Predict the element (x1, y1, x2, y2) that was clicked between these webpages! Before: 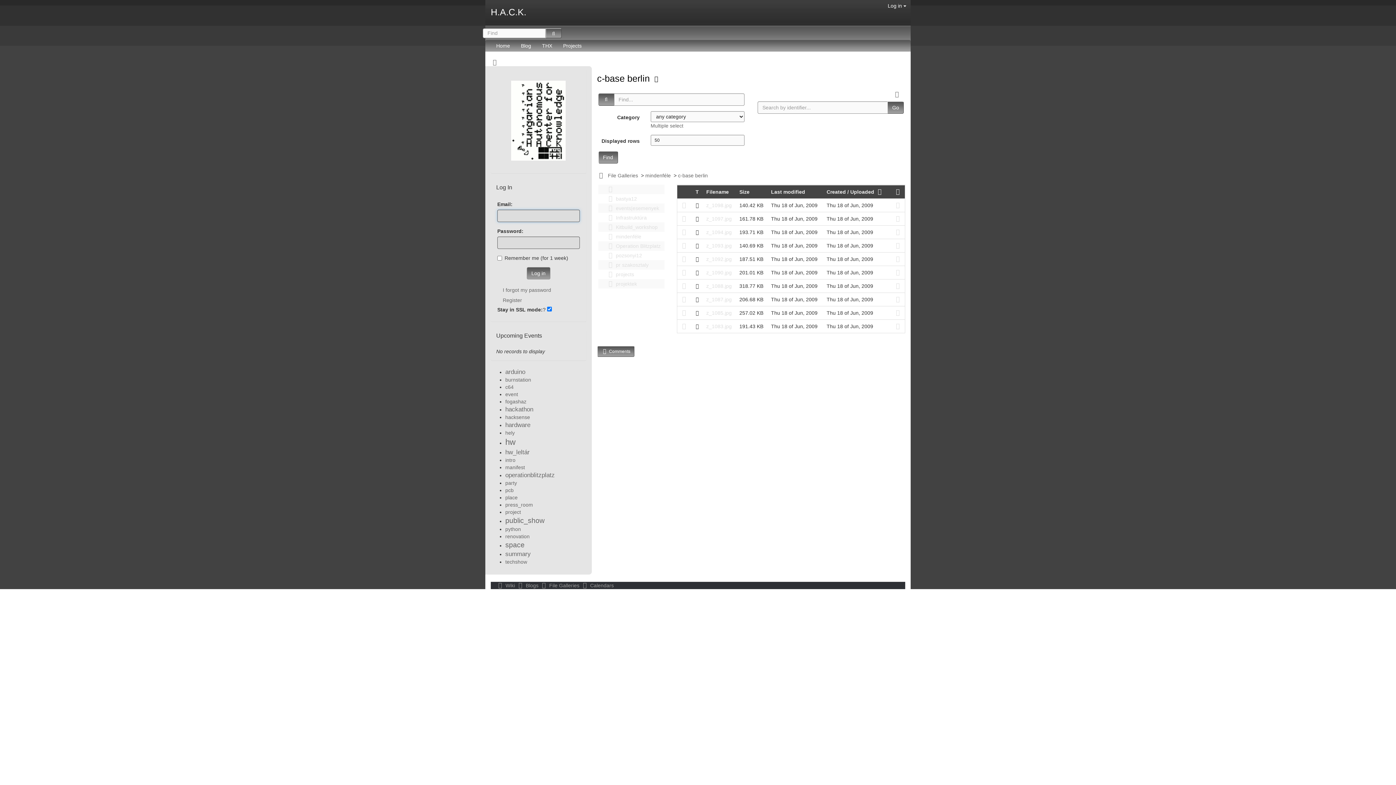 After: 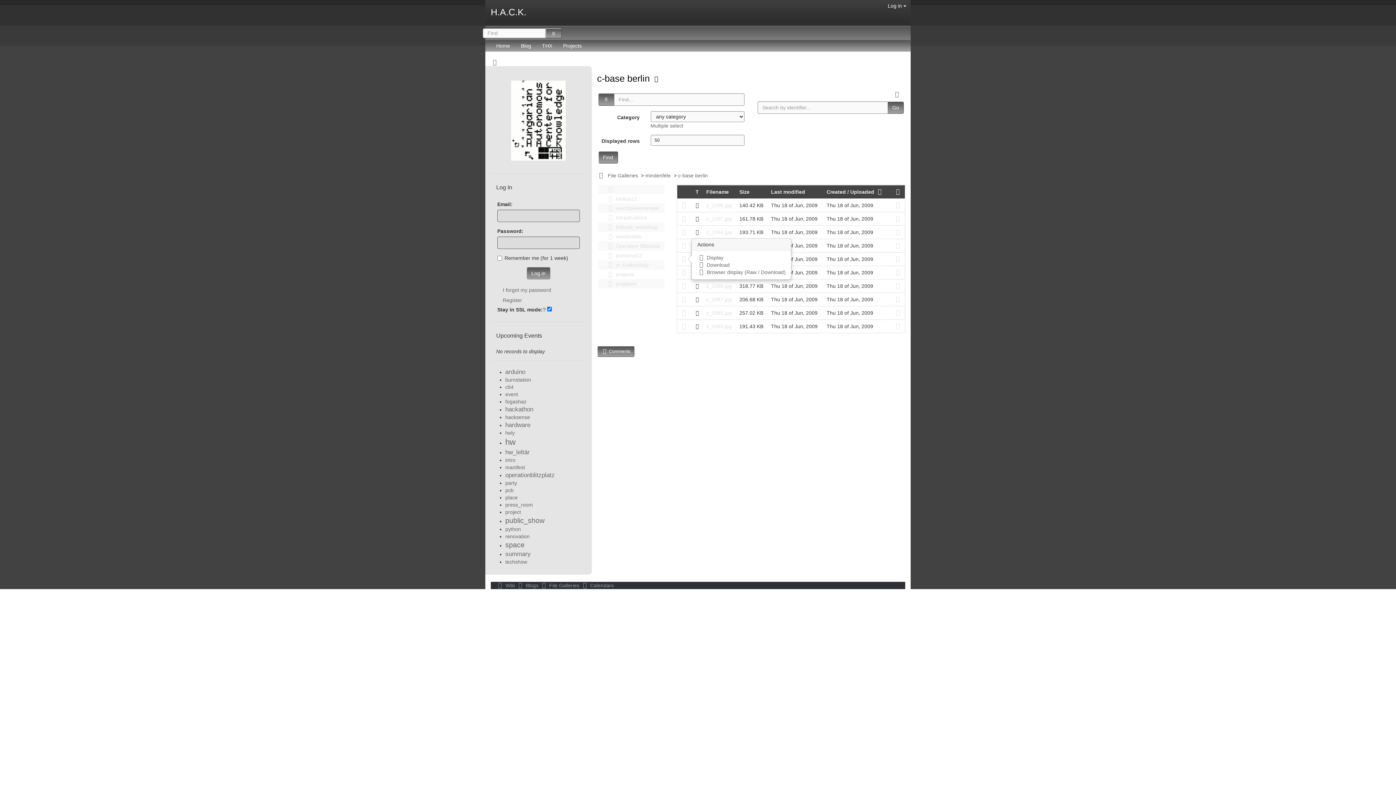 Action: bbox: (680, 256, 688, 262)